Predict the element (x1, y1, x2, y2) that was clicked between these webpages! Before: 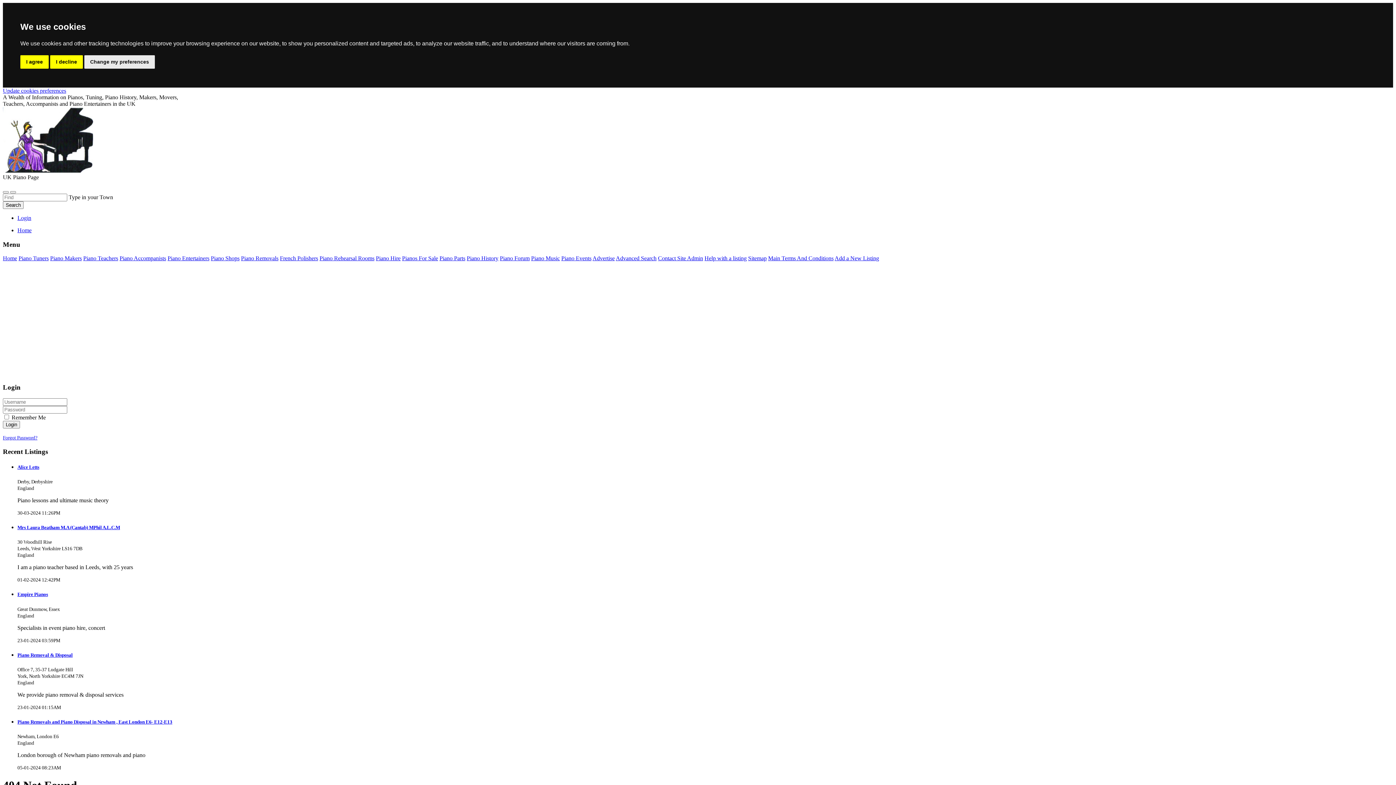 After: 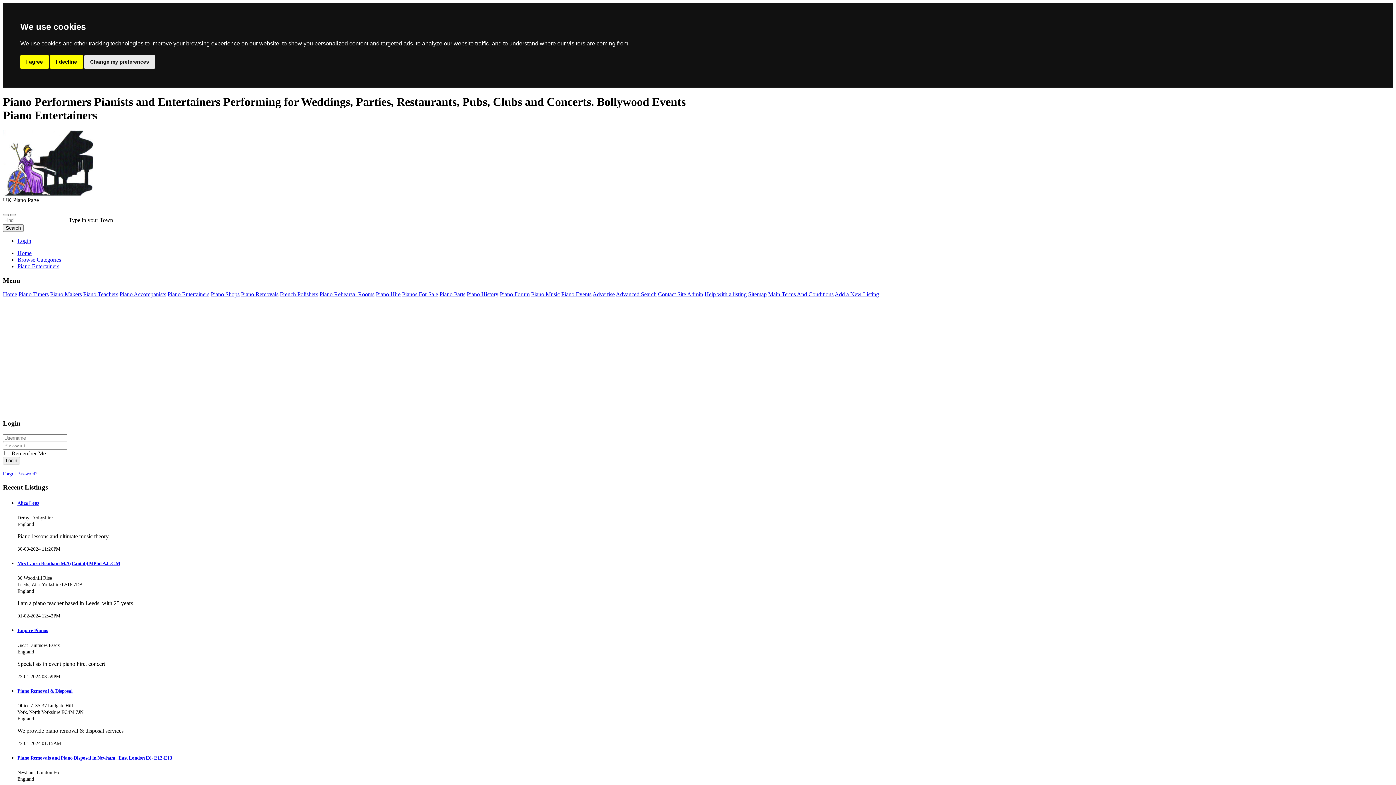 Action: label: Piano Entertainers bbox: (167, 255, 209, 261)